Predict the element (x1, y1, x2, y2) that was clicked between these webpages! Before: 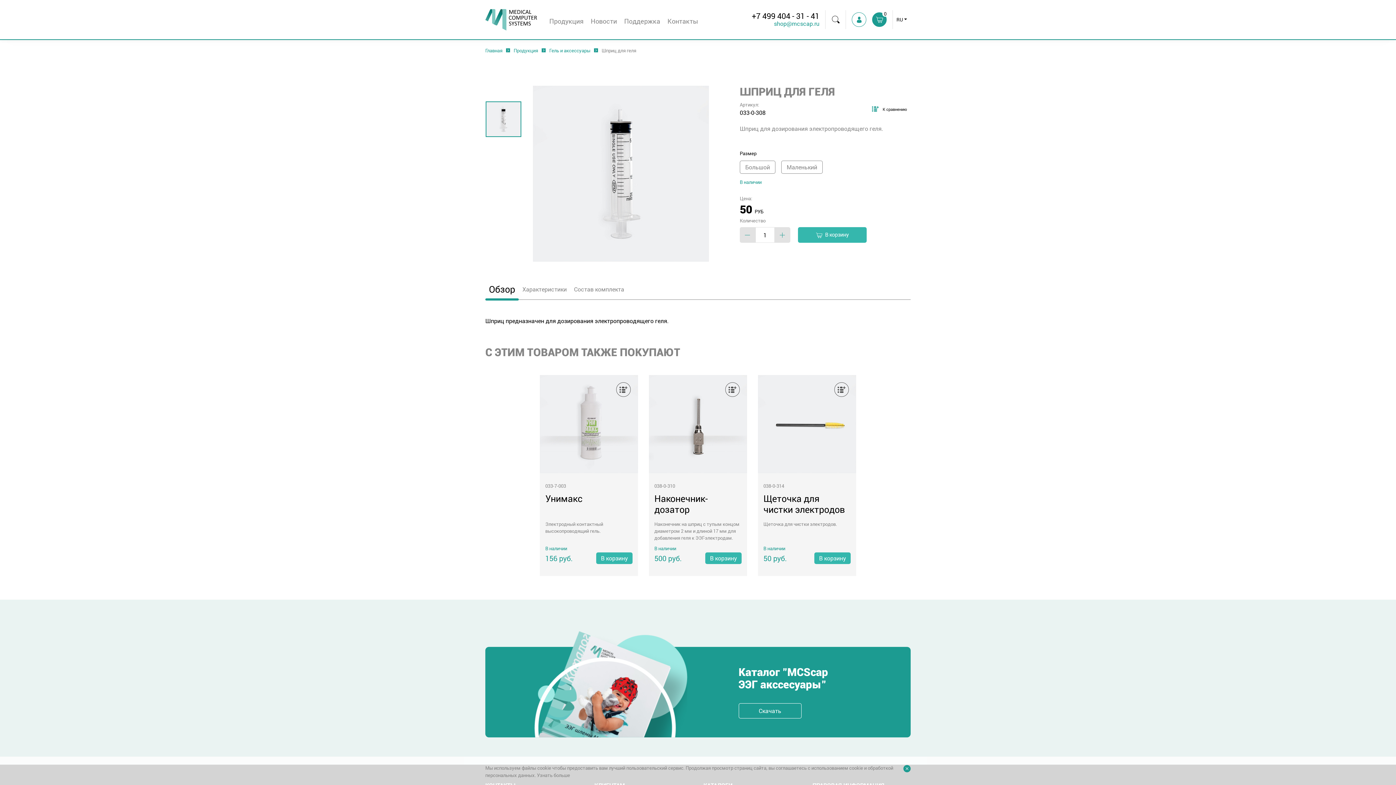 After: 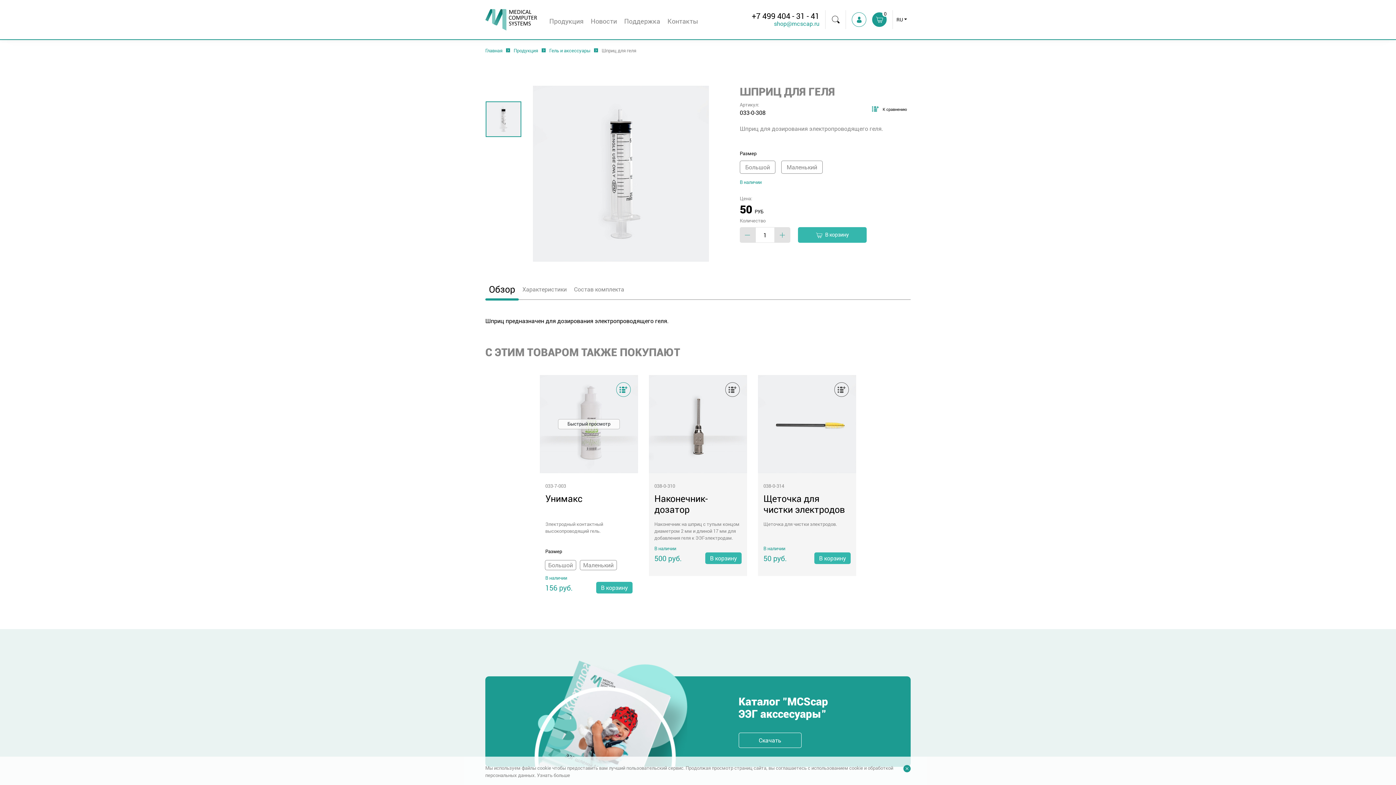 Action: bbox: (616, 382, 630, 397)